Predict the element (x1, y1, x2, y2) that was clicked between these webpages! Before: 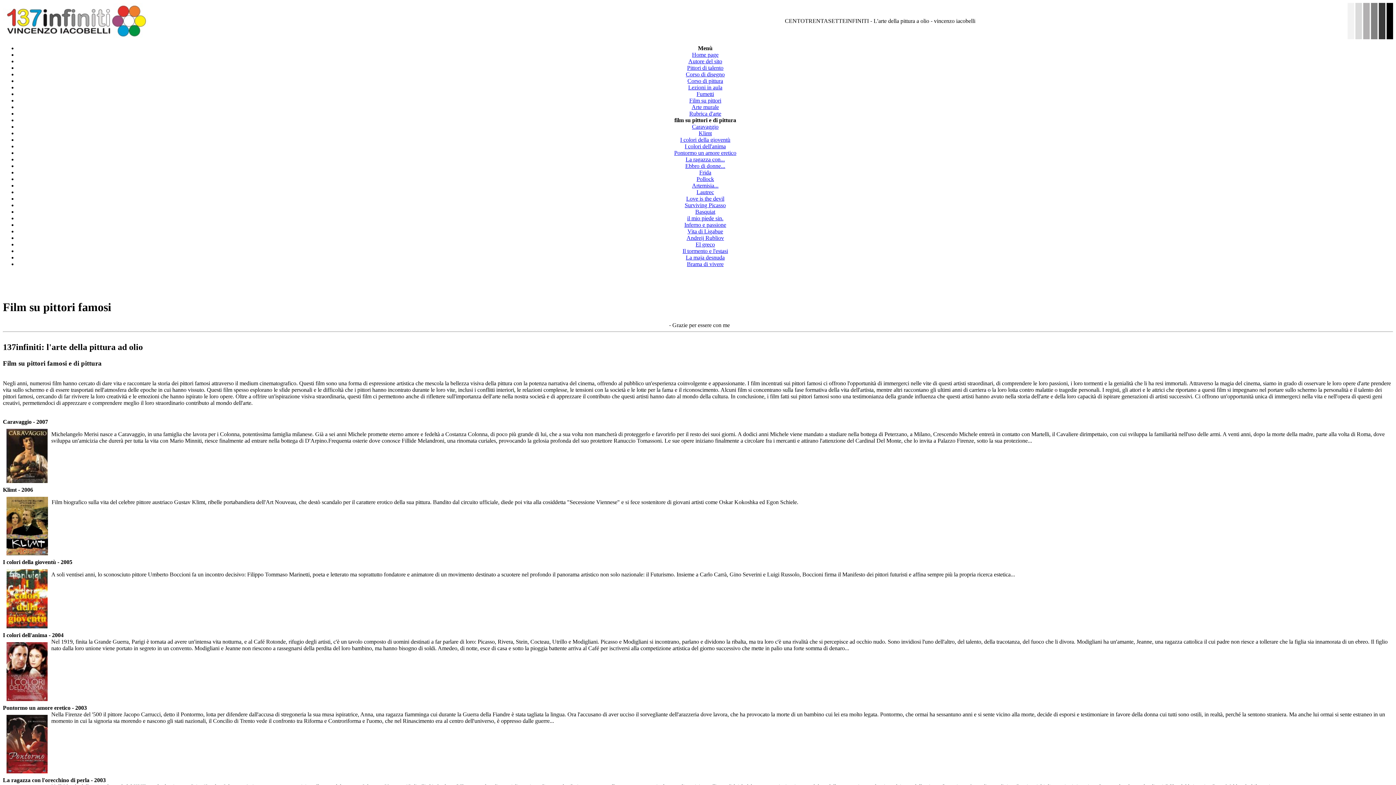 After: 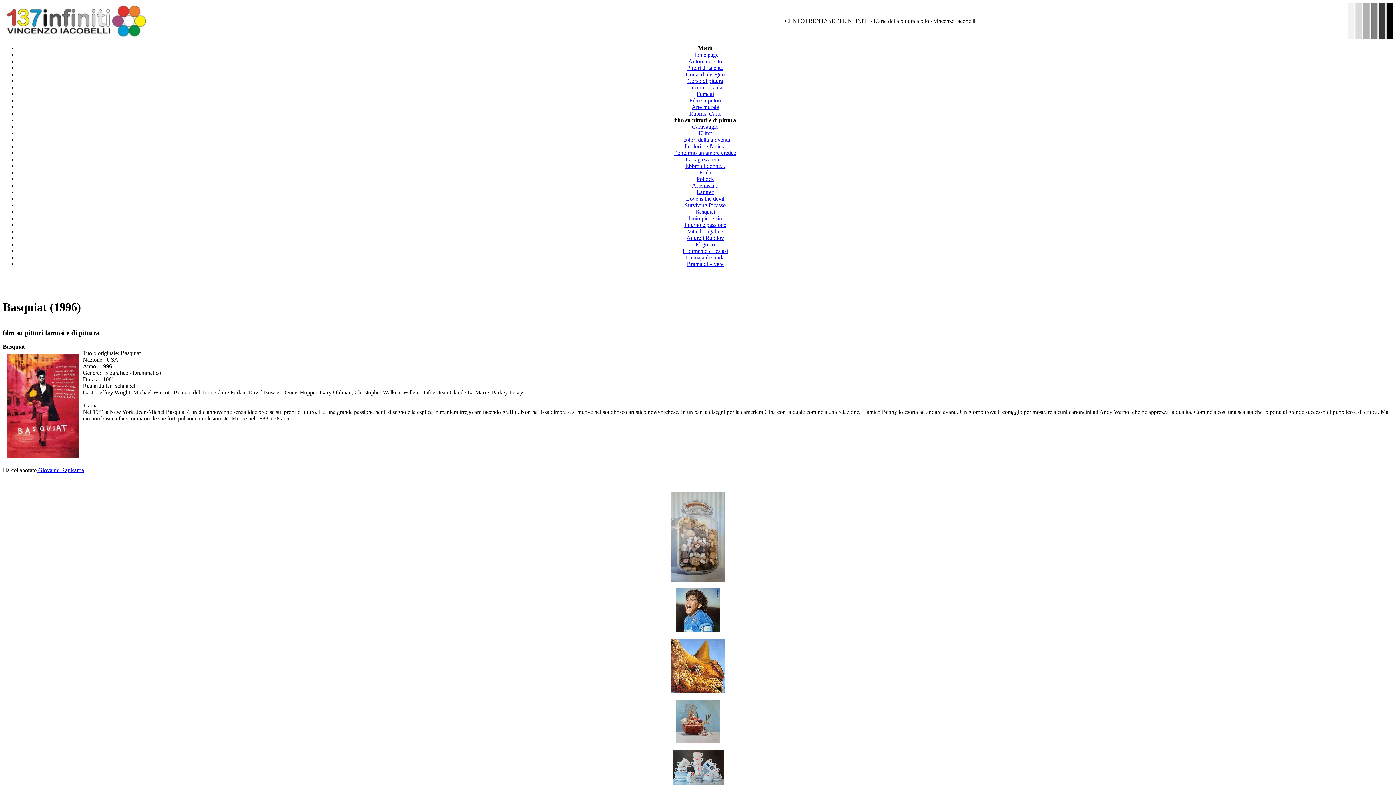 Action: bbox: (695, 208, 715, 214) label: Basquiat